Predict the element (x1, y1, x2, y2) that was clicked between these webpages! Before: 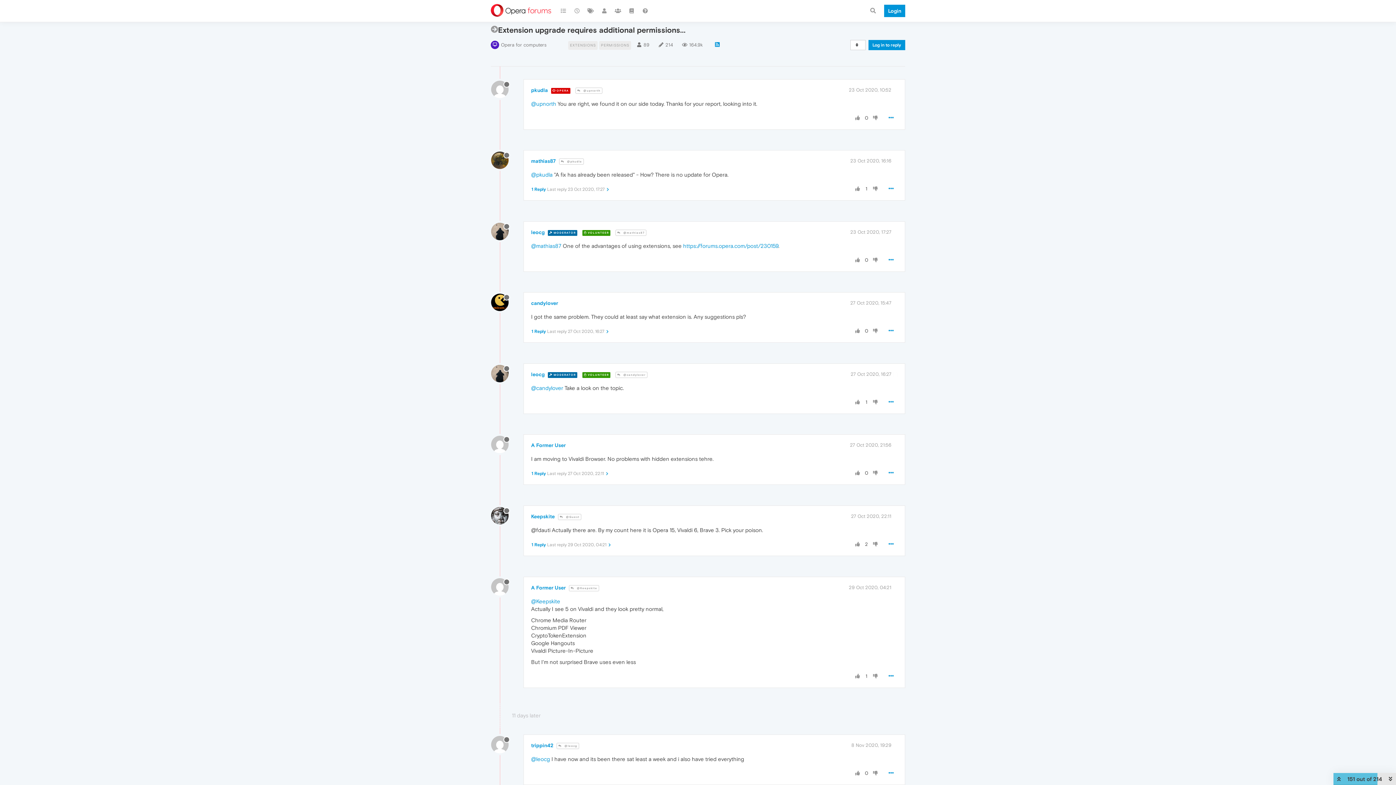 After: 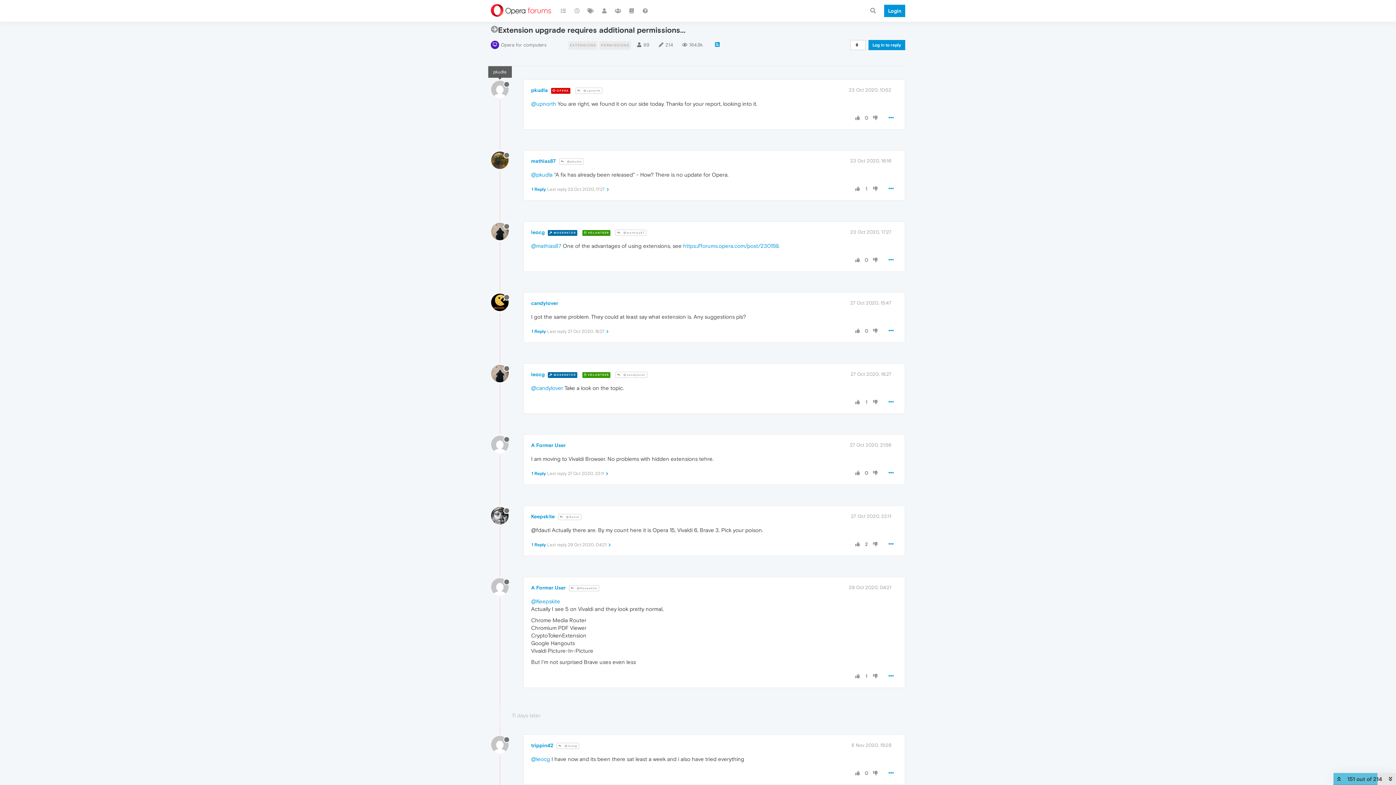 Action: bbox: (491, 85, 514, 91)